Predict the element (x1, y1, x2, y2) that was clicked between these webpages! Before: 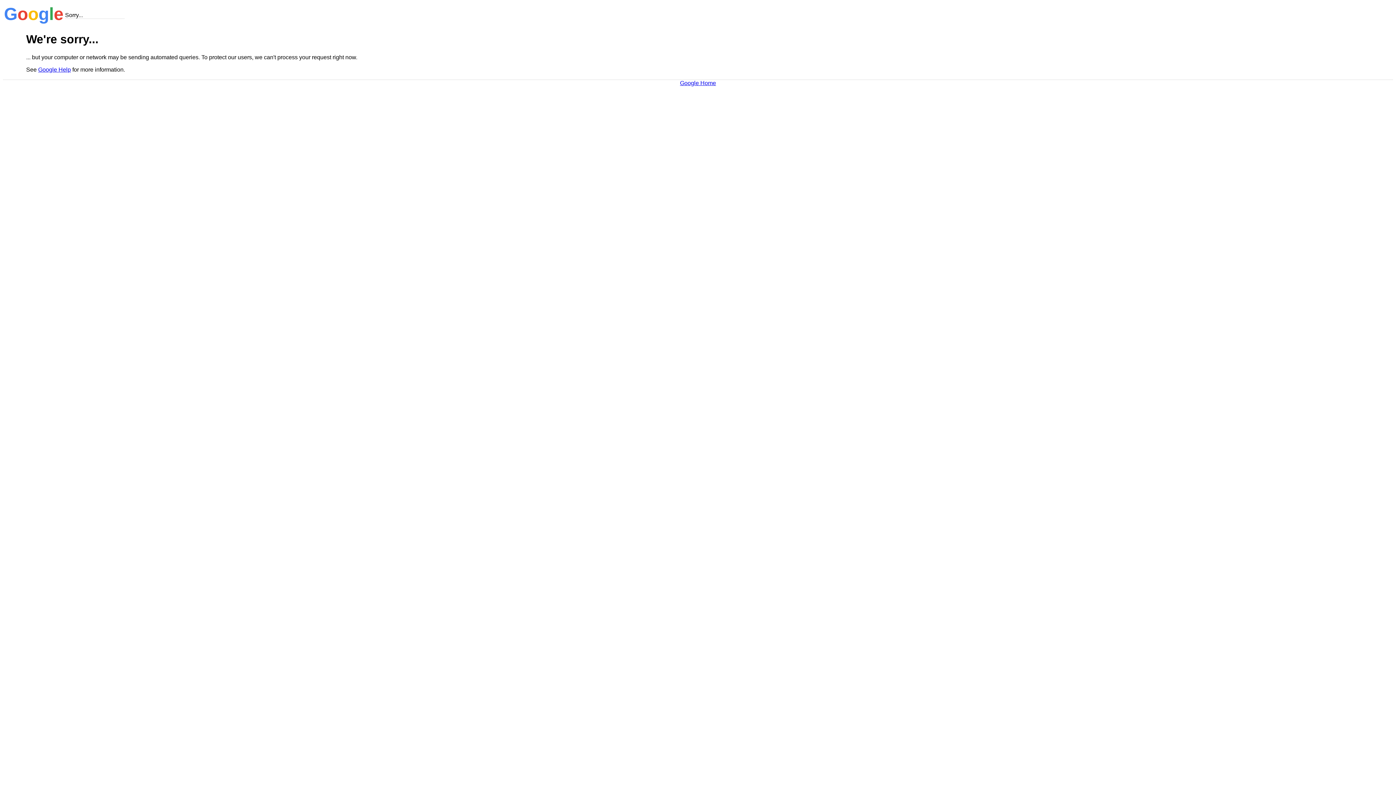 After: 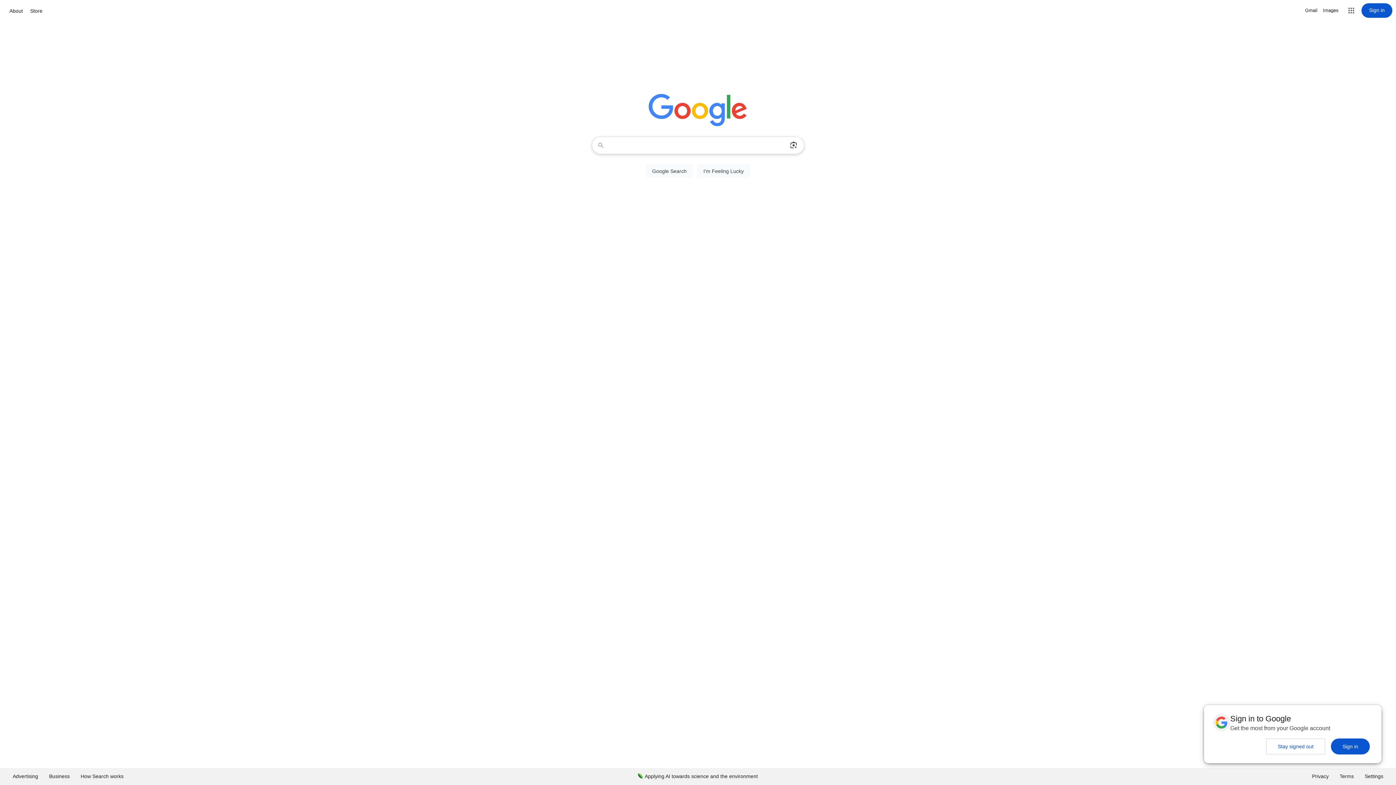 Action: label: Google Home bbox: (680, 79, 716, 86)